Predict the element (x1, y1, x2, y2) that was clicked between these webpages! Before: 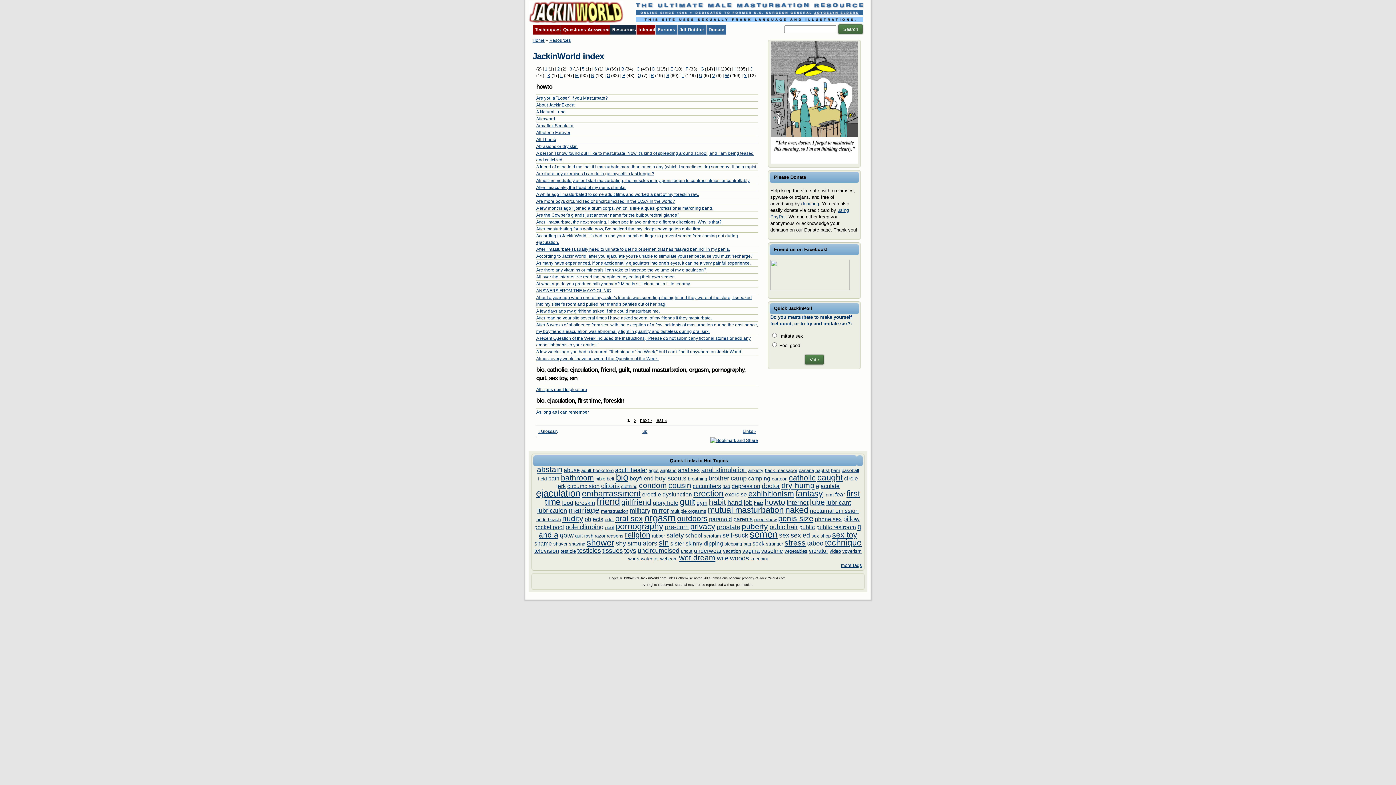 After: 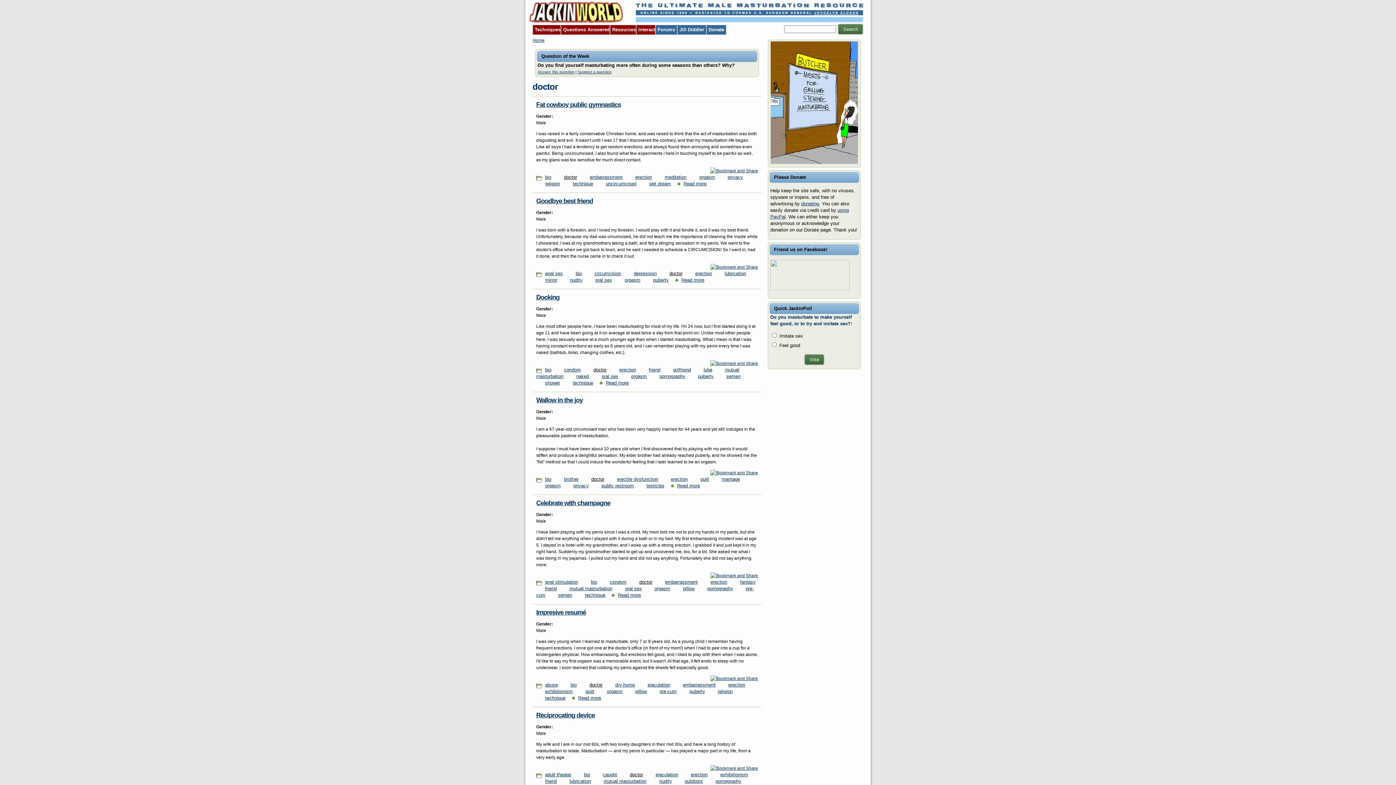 Action: label: doctor bbox: (762, 482, 780, 489)